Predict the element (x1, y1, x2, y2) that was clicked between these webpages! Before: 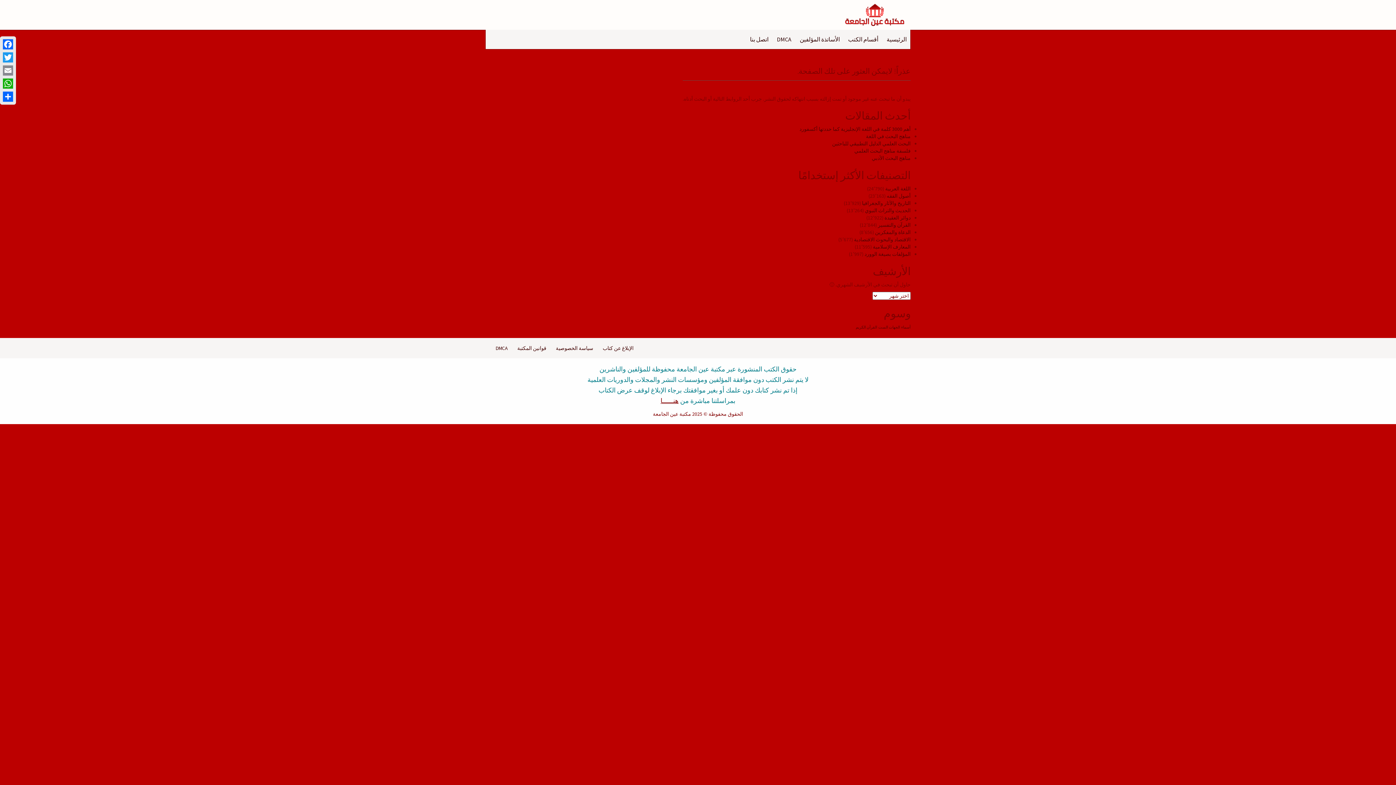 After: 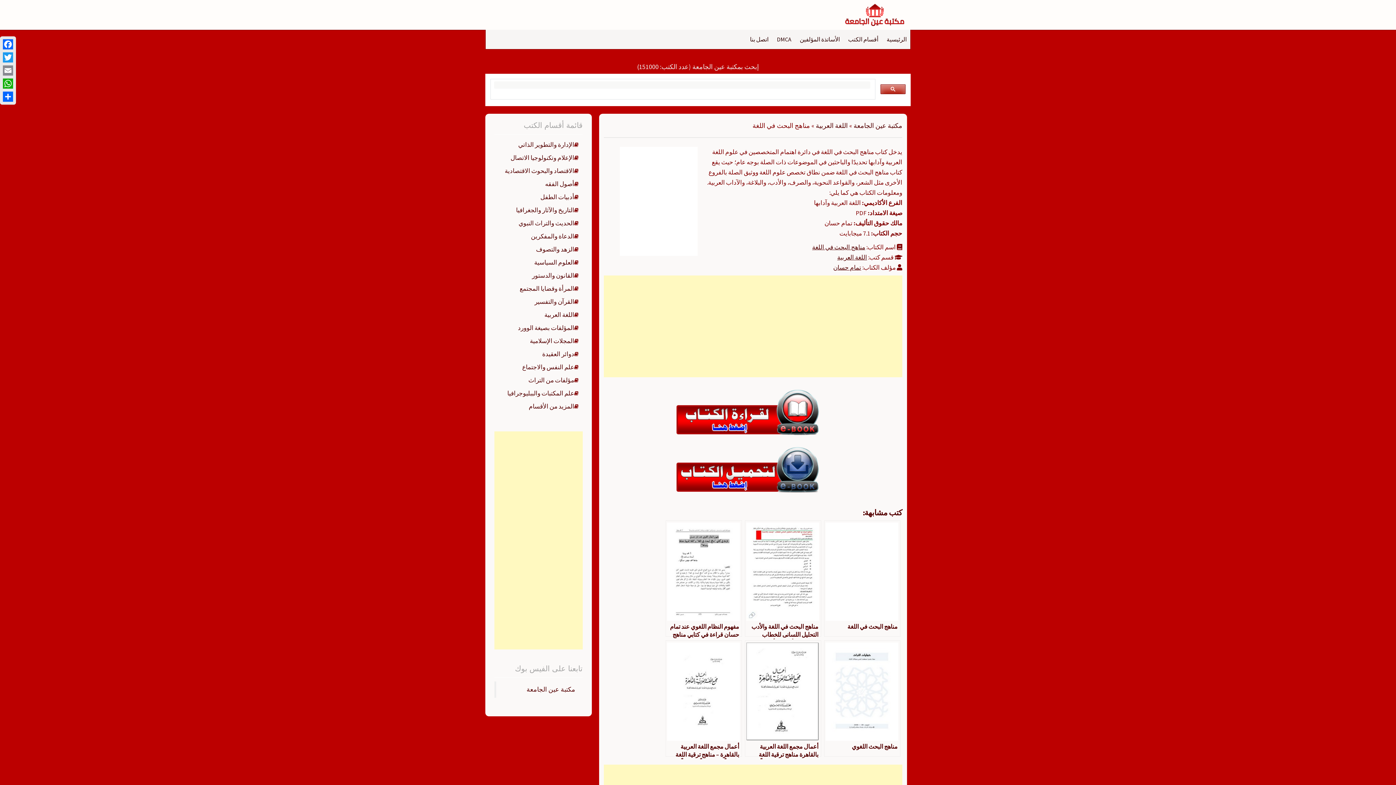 Action: bbox: (866, 133, 910, 139) label: مناهج البحث في اللغة